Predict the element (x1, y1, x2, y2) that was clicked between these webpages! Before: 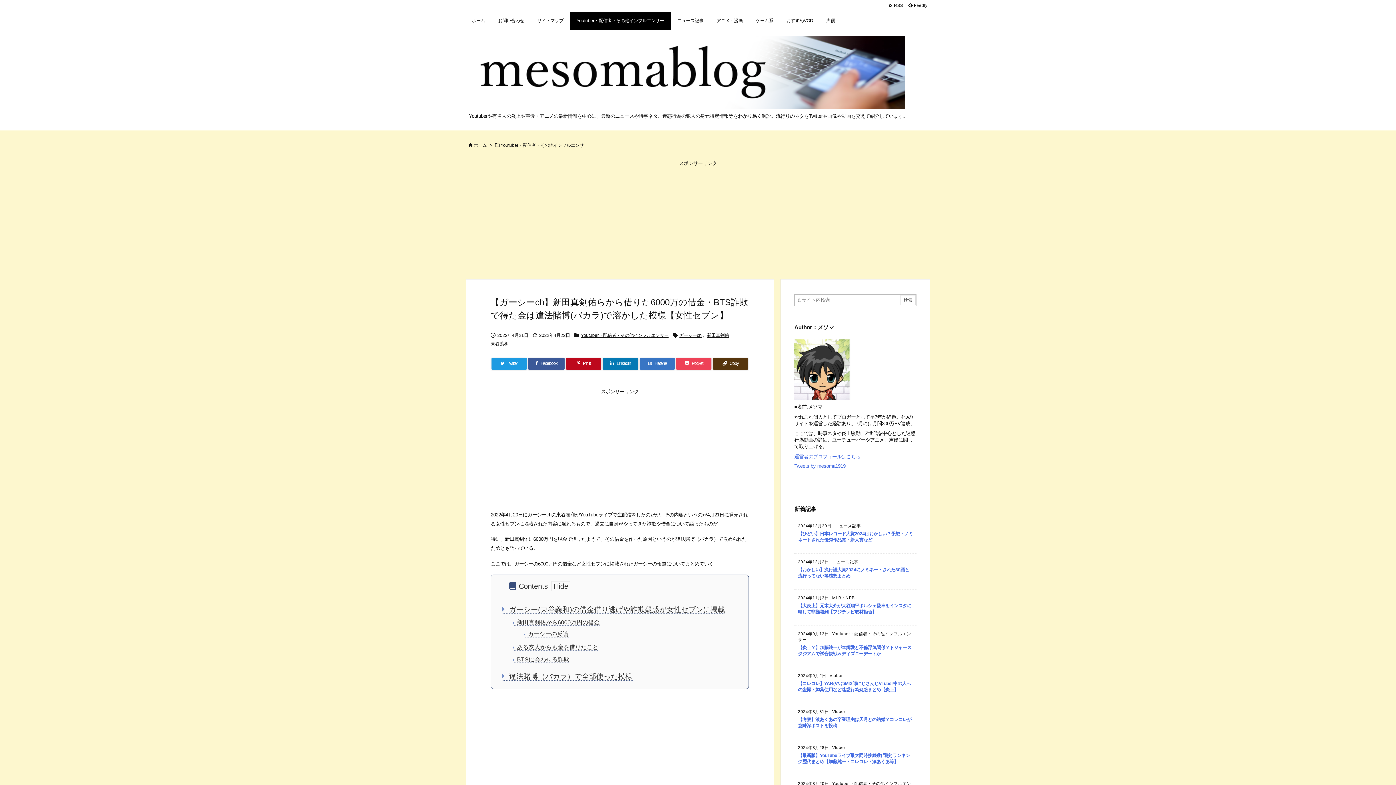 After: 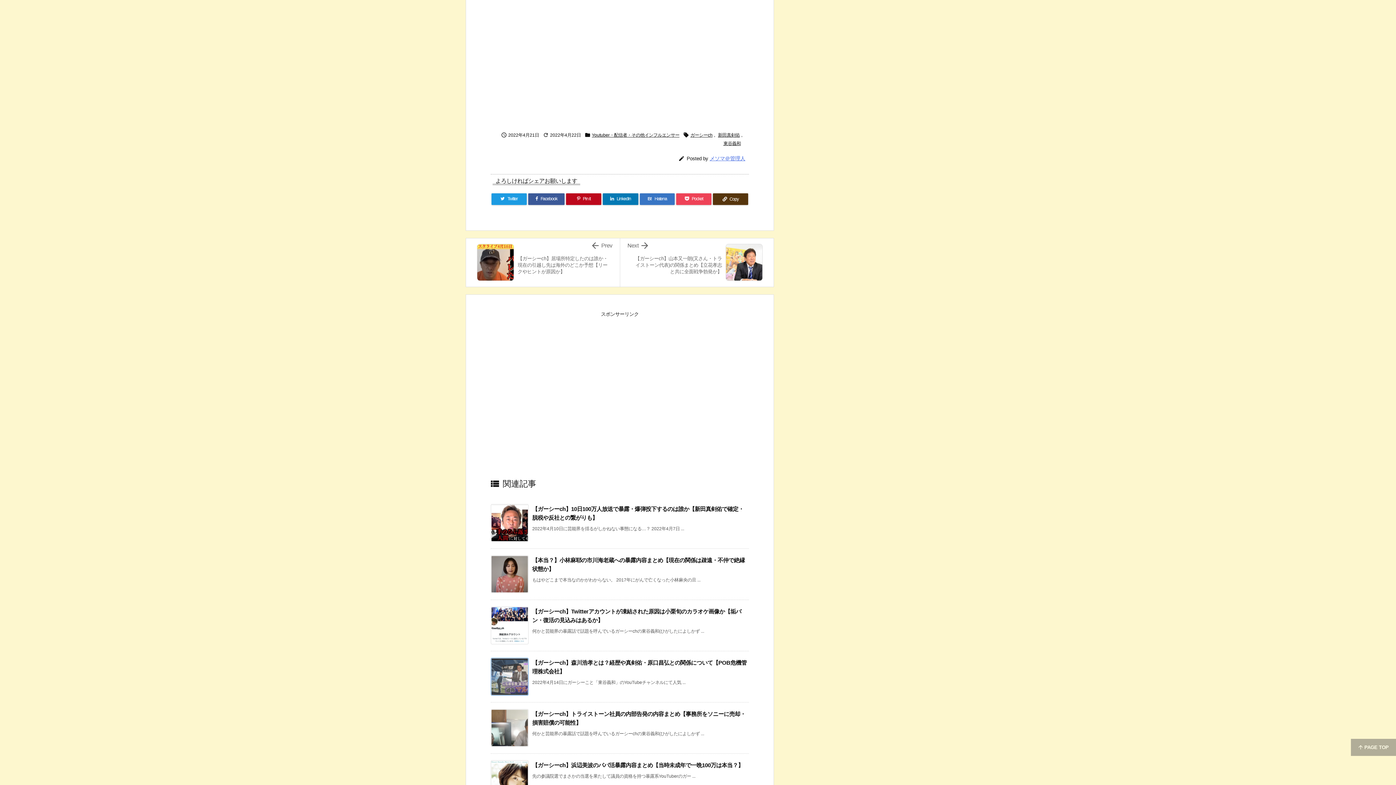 Action: bbox: (502, 672, 632, 681) label:  違法賭博（バカラ）で全部使った模様